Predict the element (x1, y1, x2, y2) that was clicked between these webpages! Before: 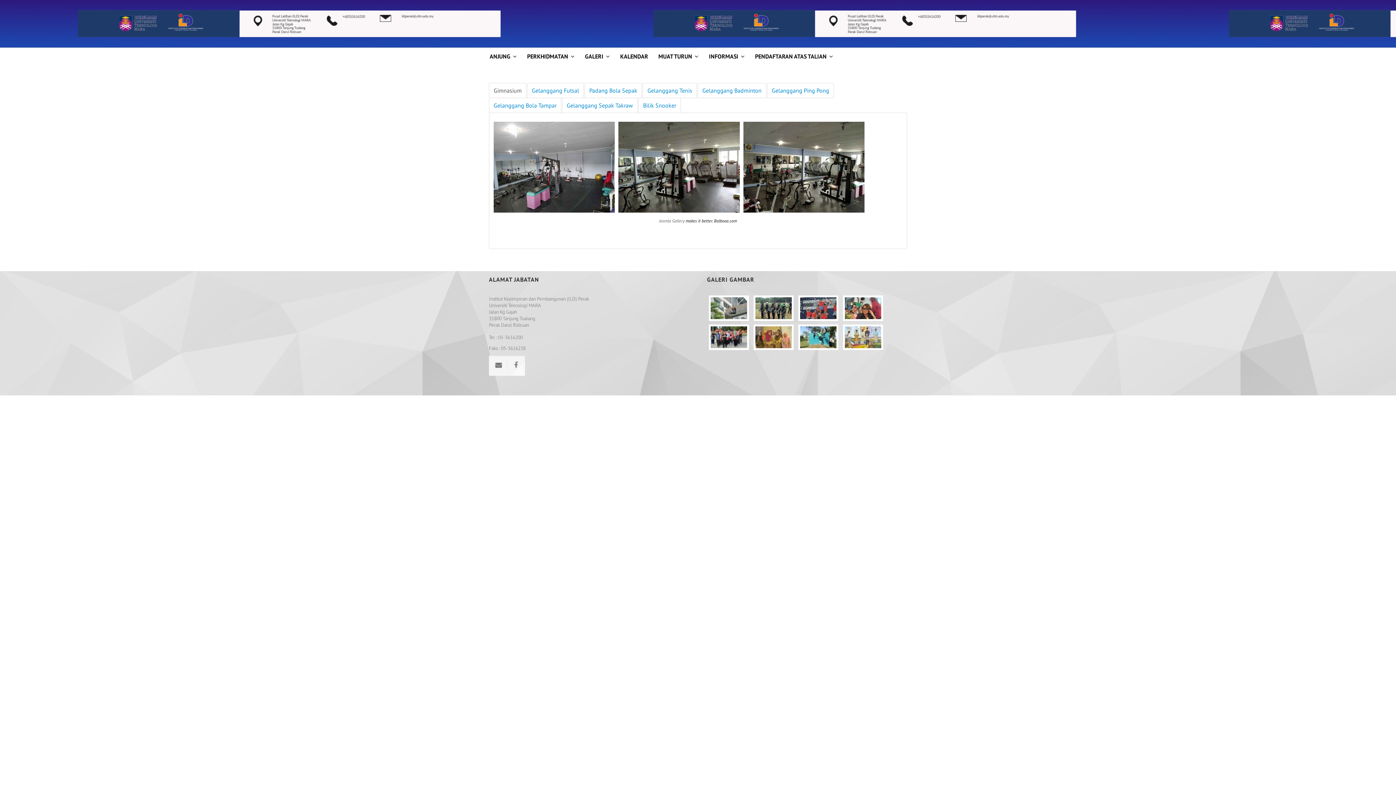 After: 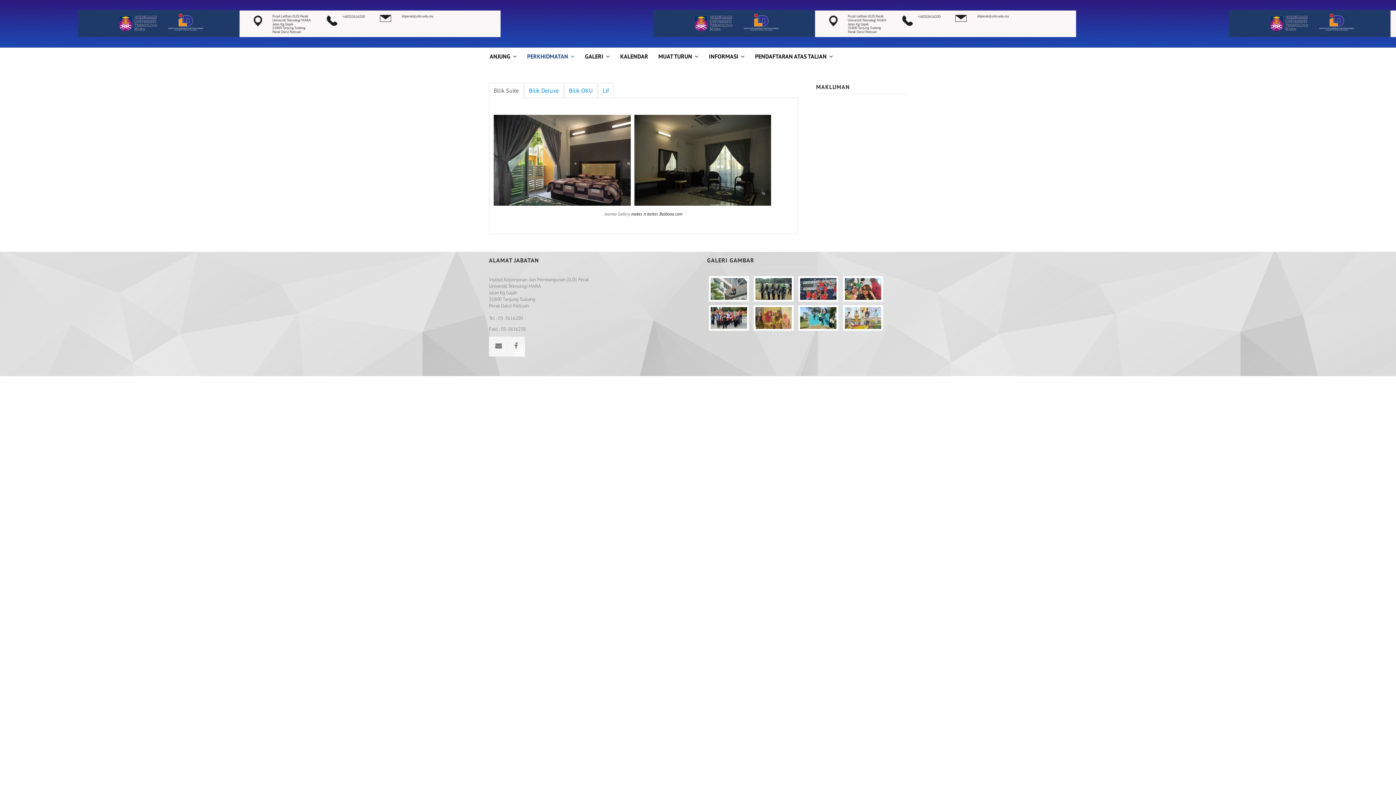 Action: label: PERKHIDMATAN bbox: (526, 47, 575, 65)